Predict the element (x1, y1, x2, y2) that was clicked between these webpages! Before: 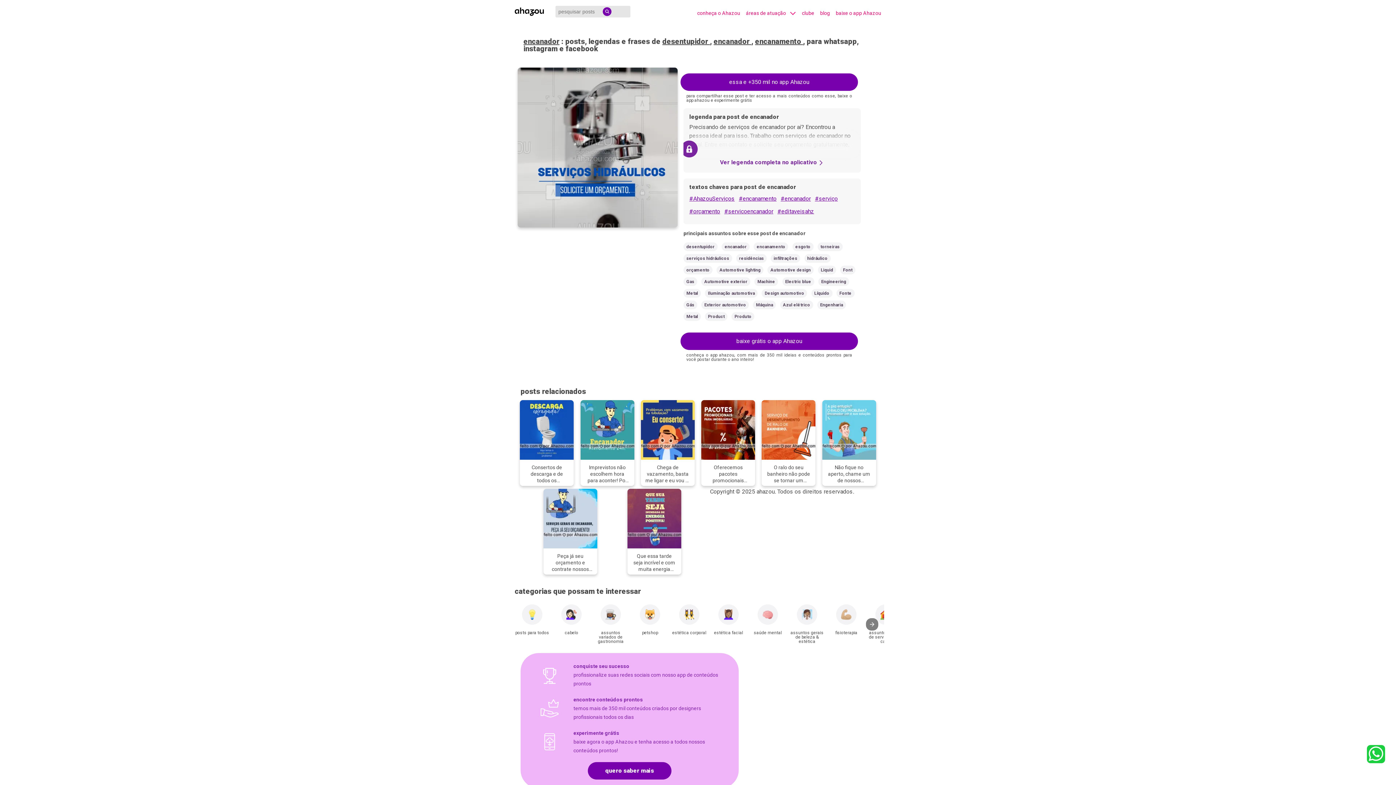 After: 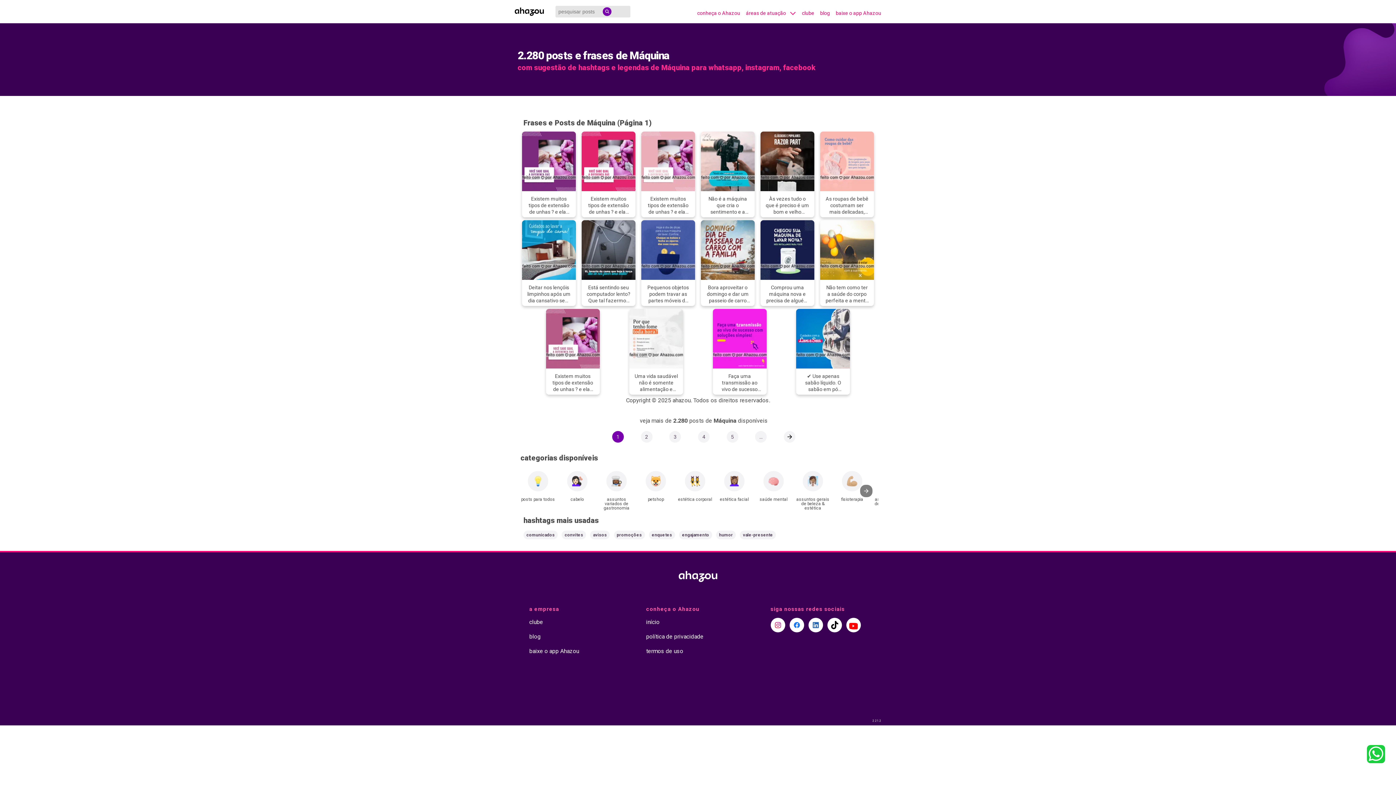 Action: bbox: (753, 300, 776, 309) label: Máquina